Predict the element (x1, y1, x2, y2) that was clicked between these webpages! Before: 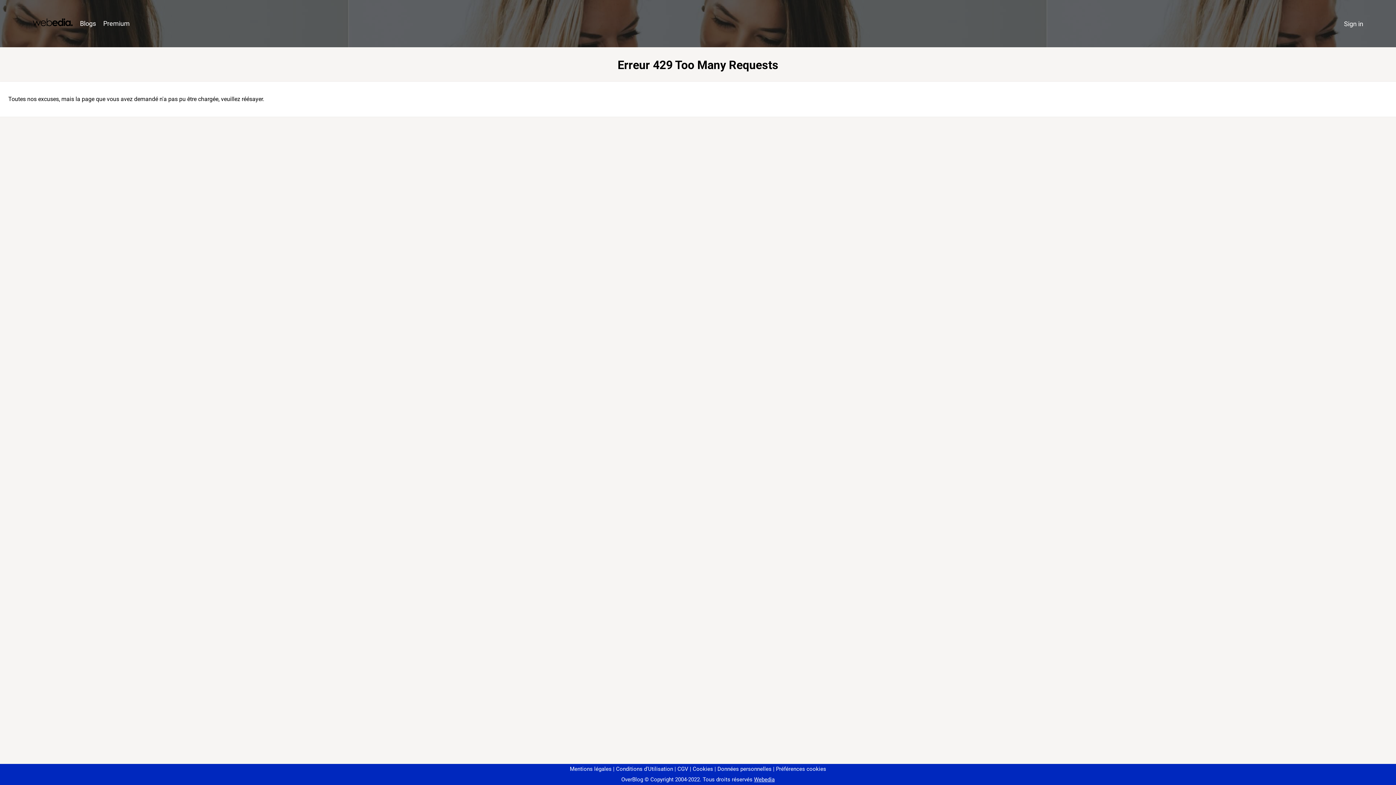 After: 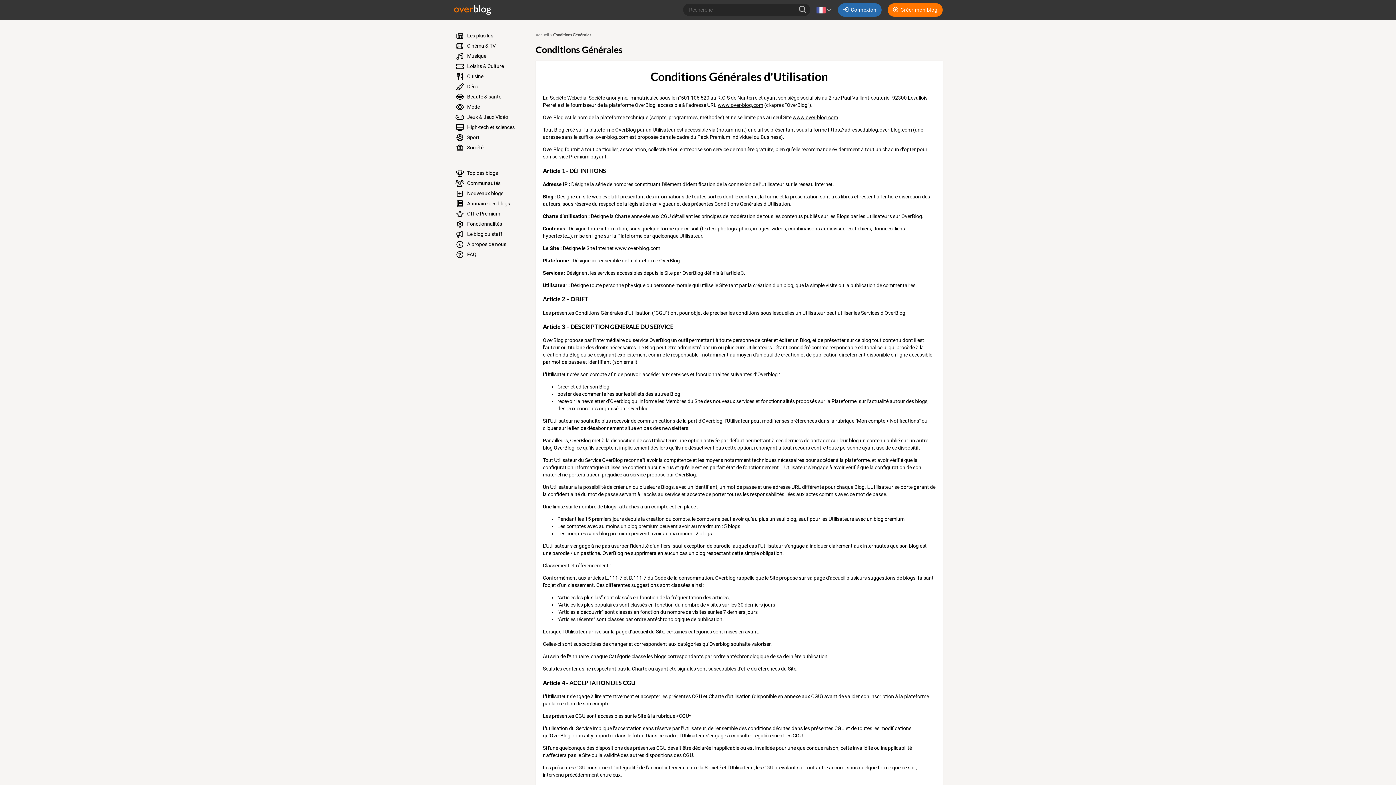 Action: label: Conditions d'Utilisation bbox: (613, 766, 673, 772)